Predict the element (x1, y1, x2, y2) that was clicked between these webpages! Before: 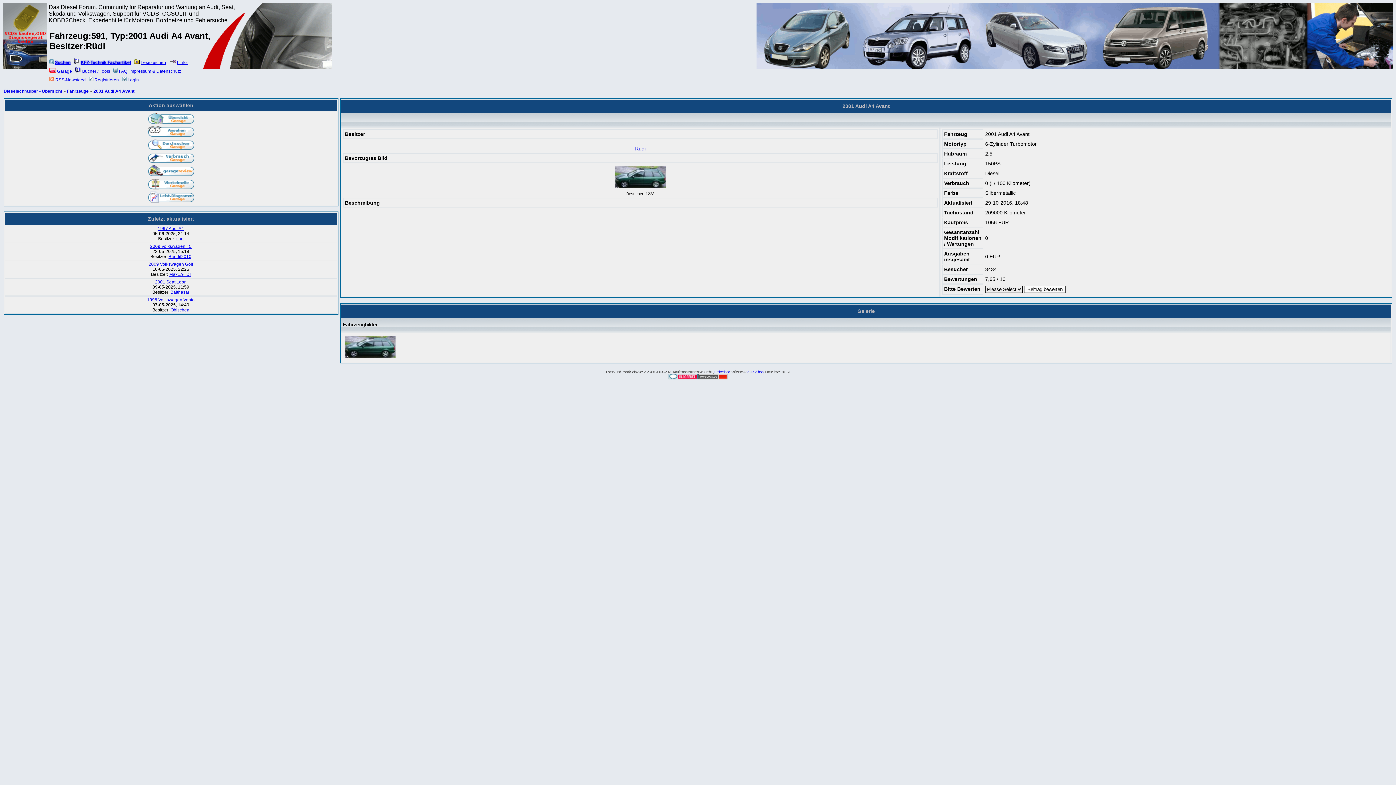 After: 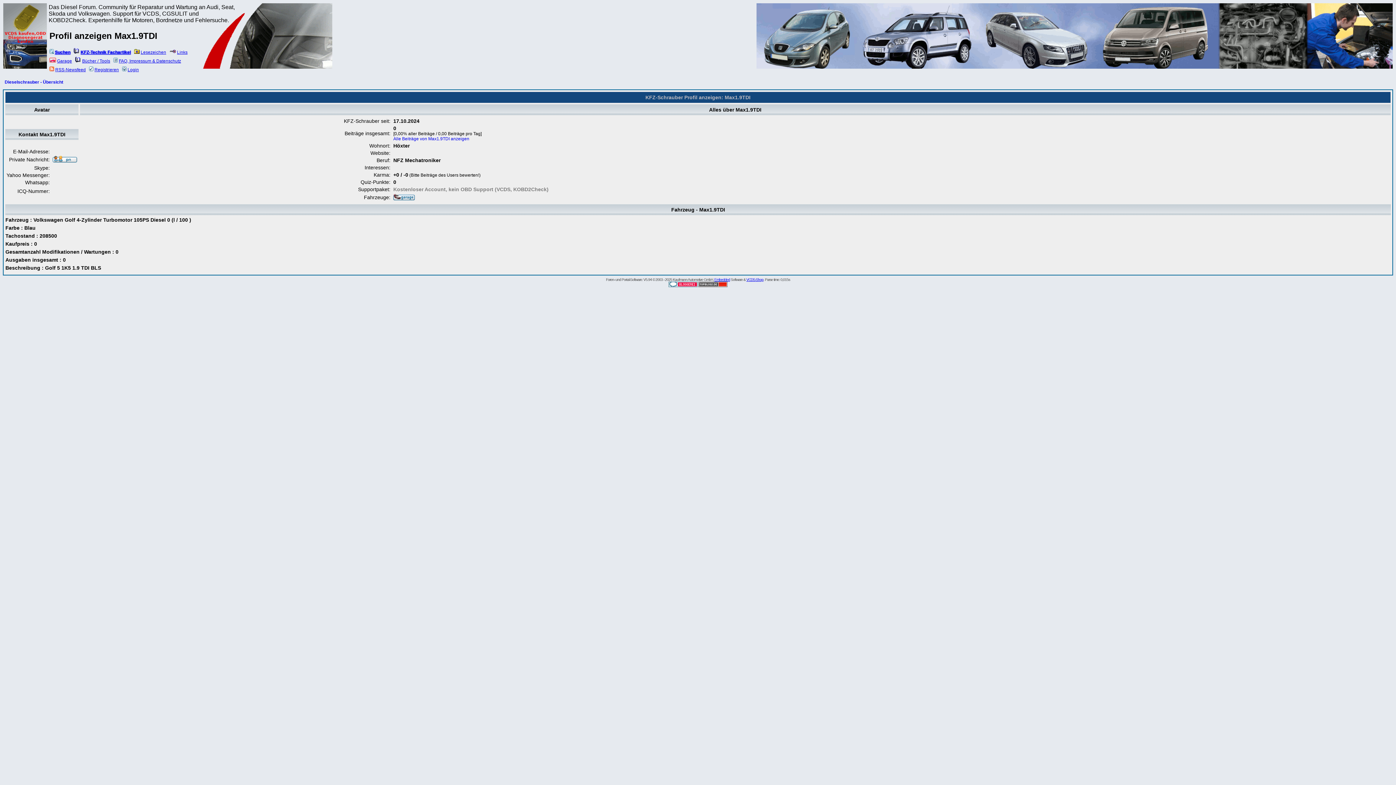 Action: bbox: (169, 272, 190, 277) label: Max1.9TDI